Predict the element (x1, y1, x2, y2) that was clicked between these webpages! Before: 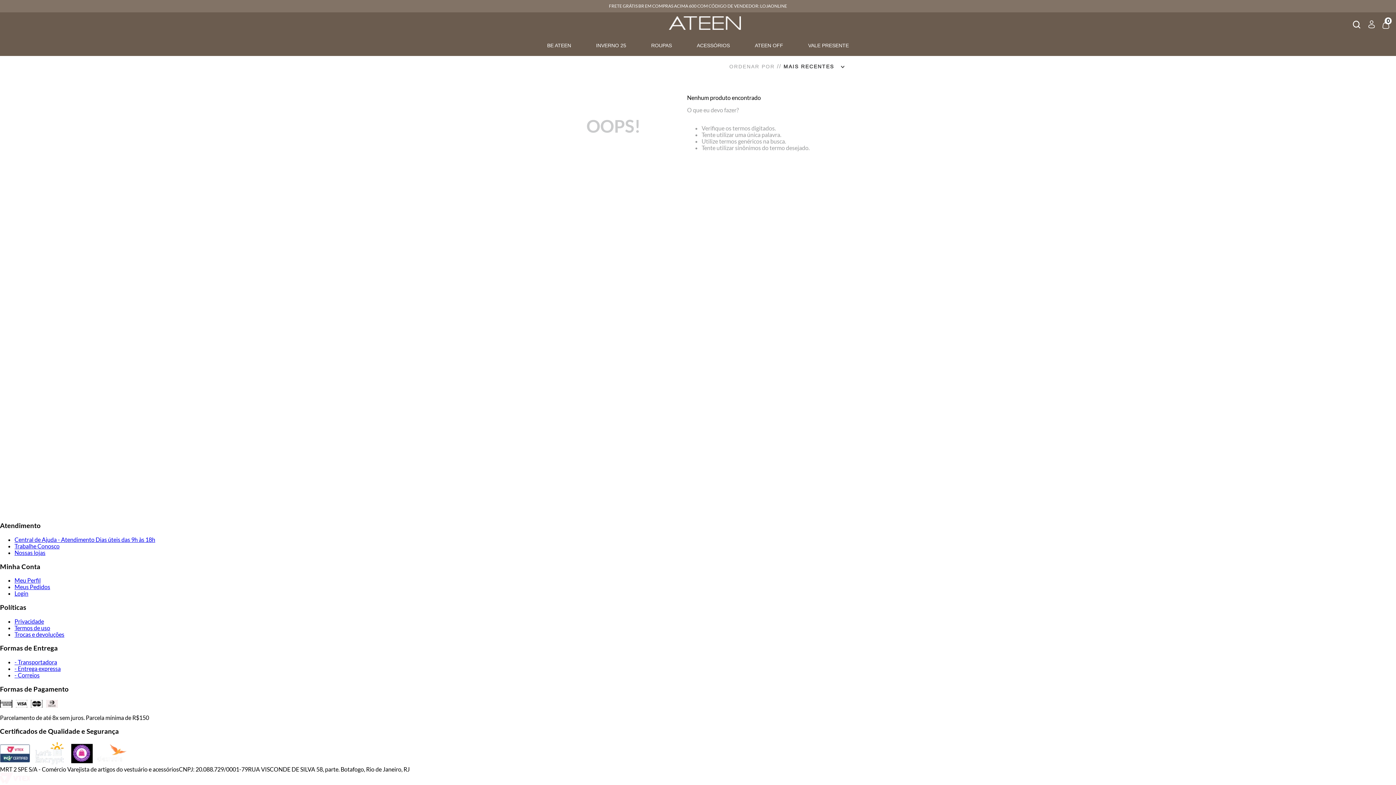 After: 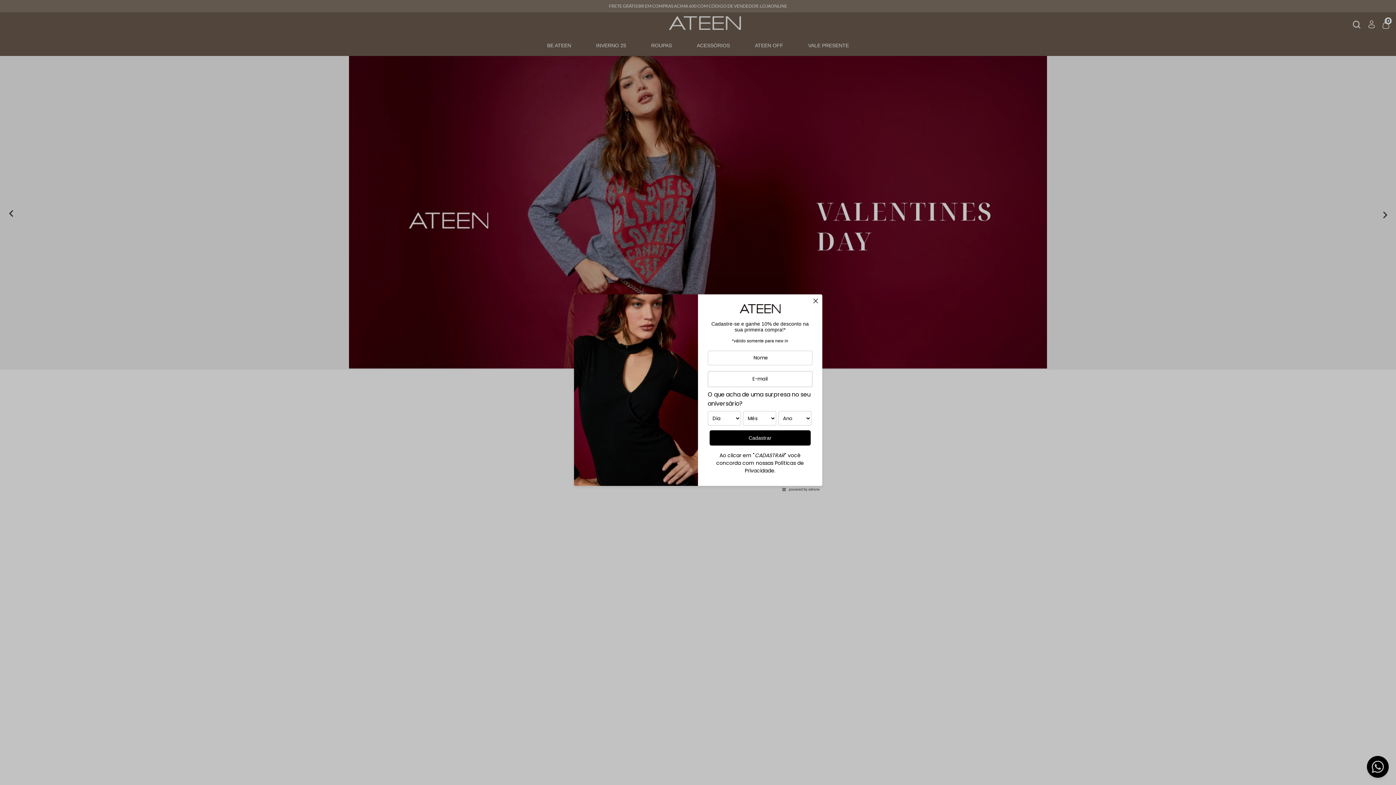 Action: bbox: (660, 19, 749, 35)